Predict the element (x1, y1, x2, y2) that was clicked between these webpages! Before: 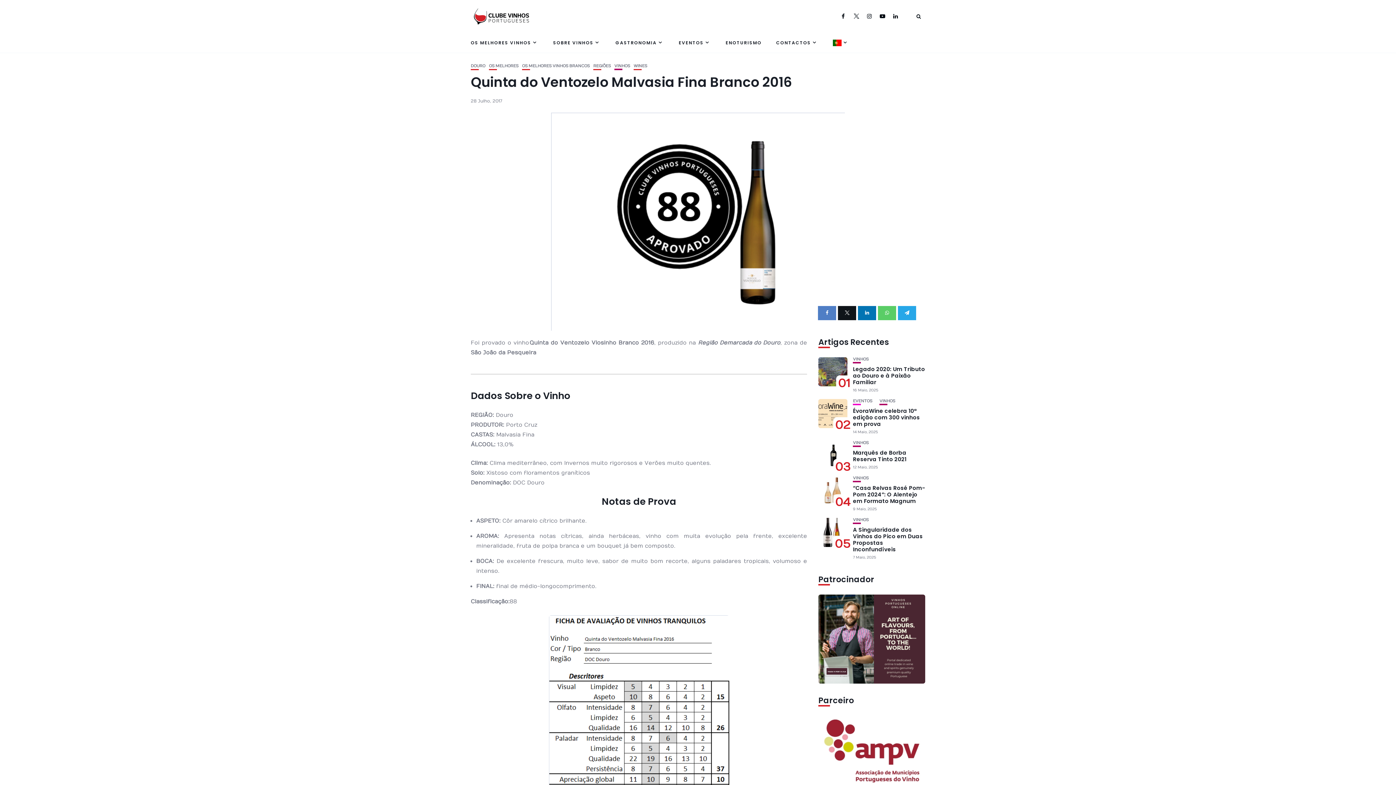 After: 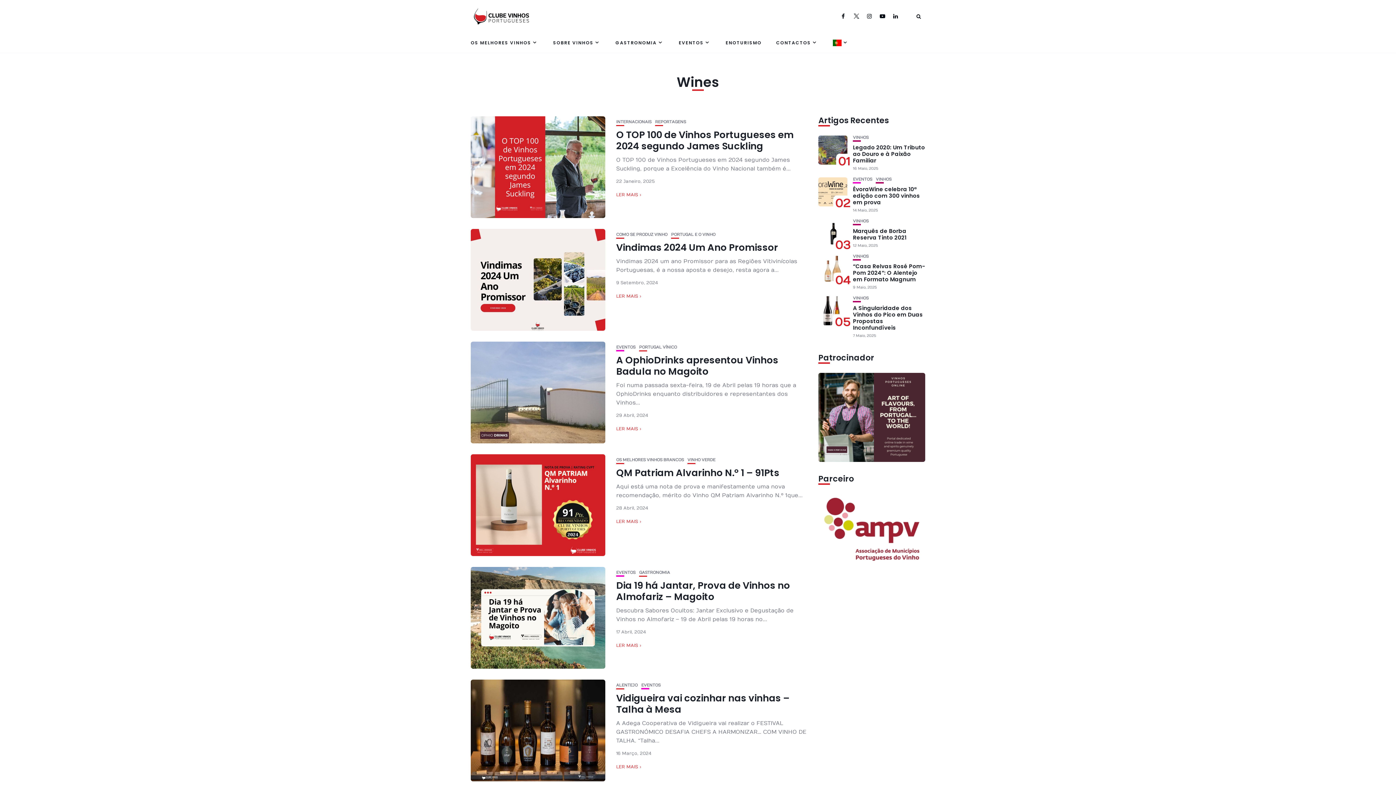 Action: label: WINES bbox: (633, 64, 647, 68)